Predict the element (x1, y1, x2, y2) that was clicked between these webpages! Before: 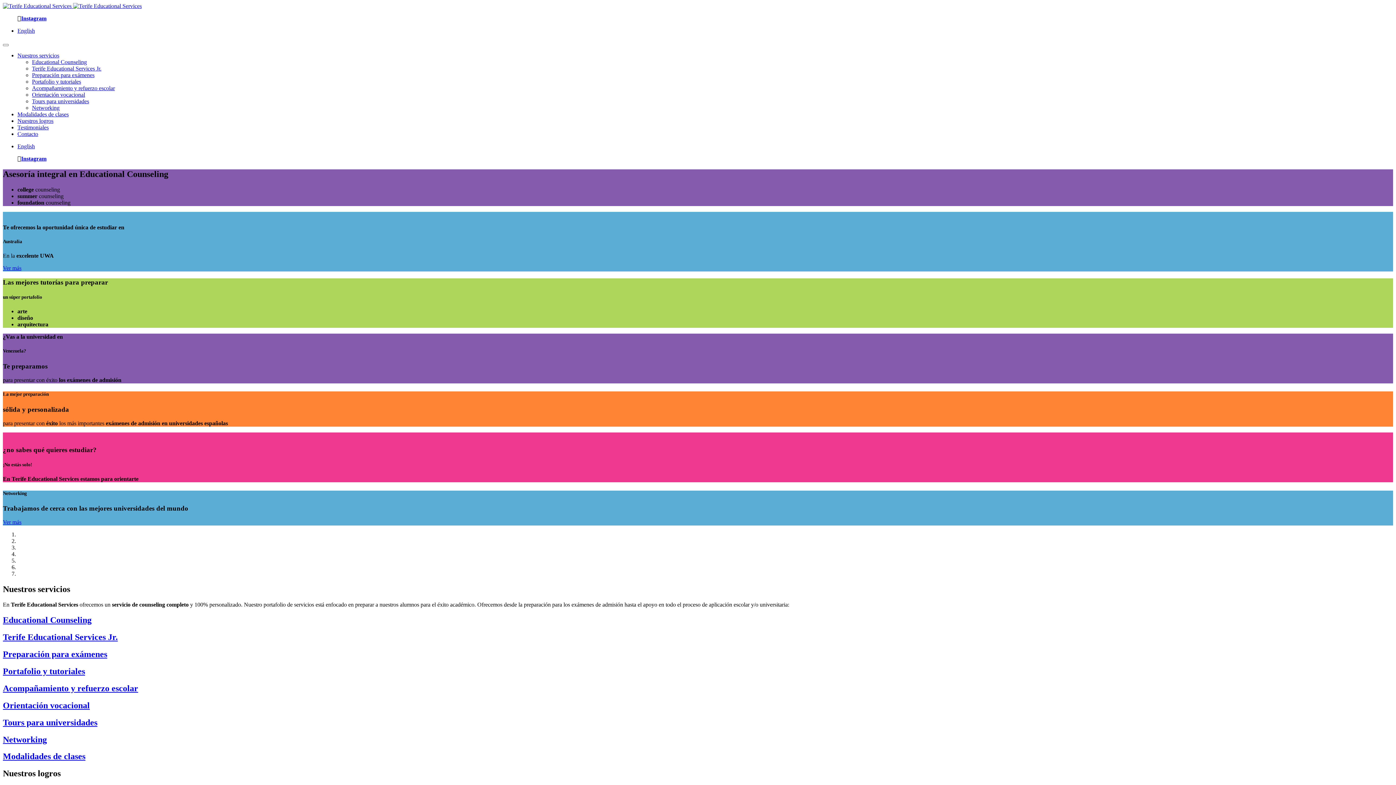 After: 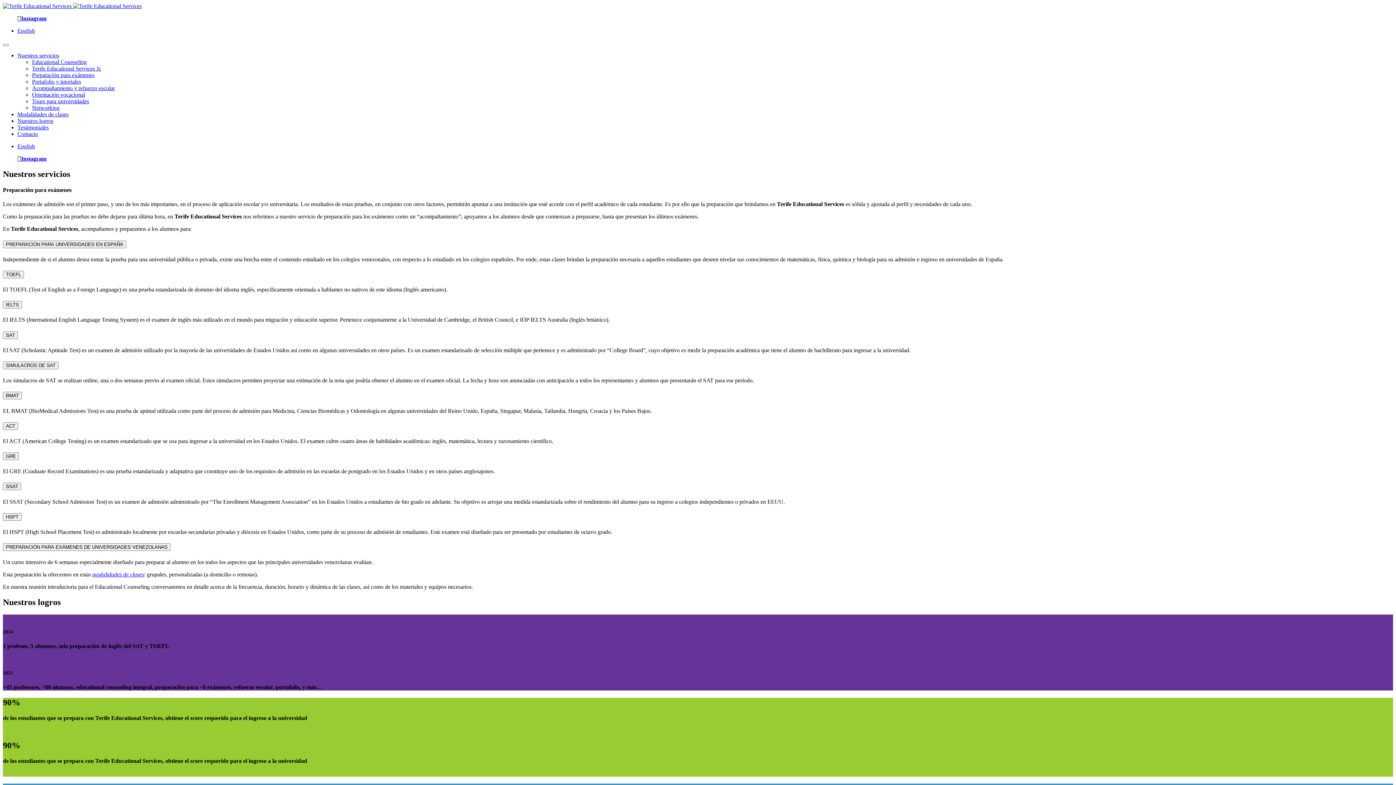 Action: label: Preparación para exámenes bbox: (2, 649, 1393, 659)